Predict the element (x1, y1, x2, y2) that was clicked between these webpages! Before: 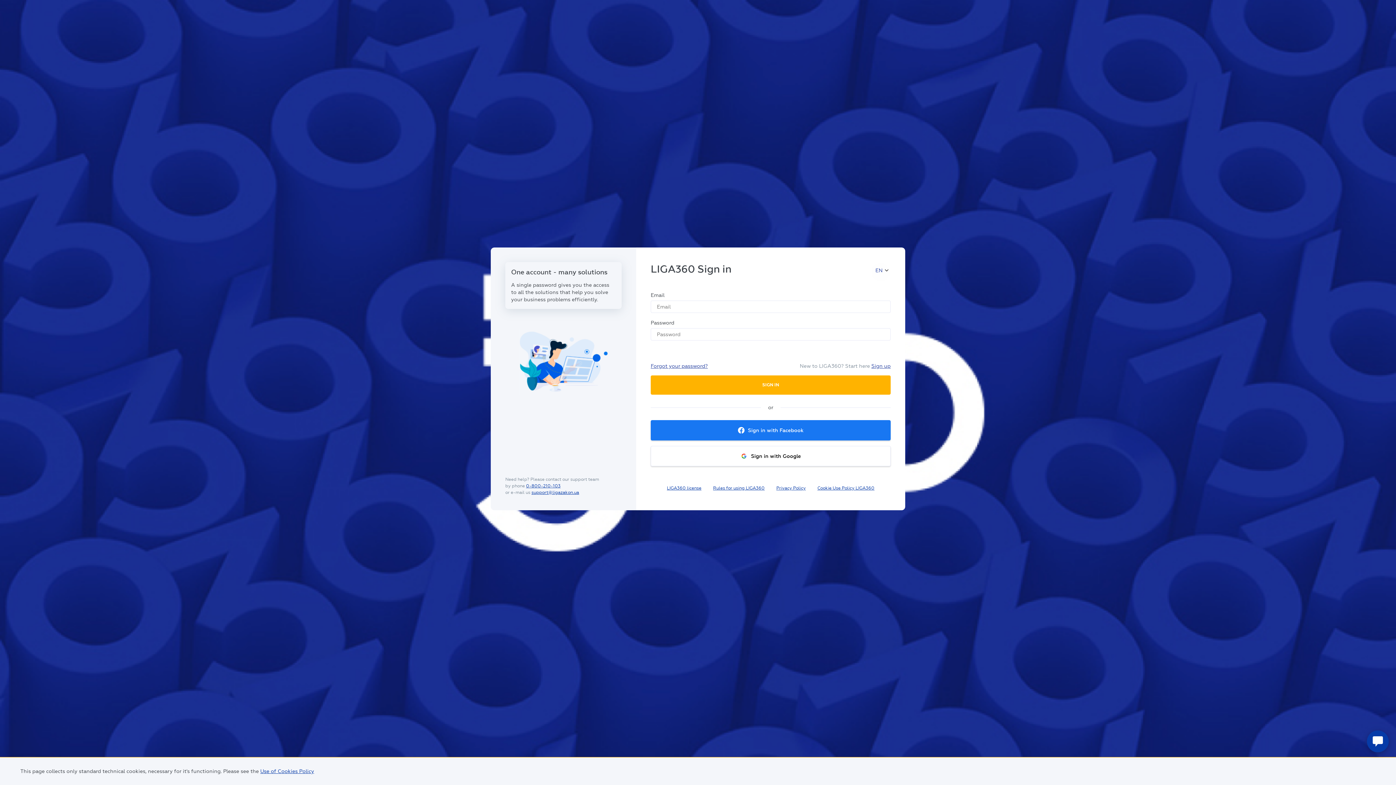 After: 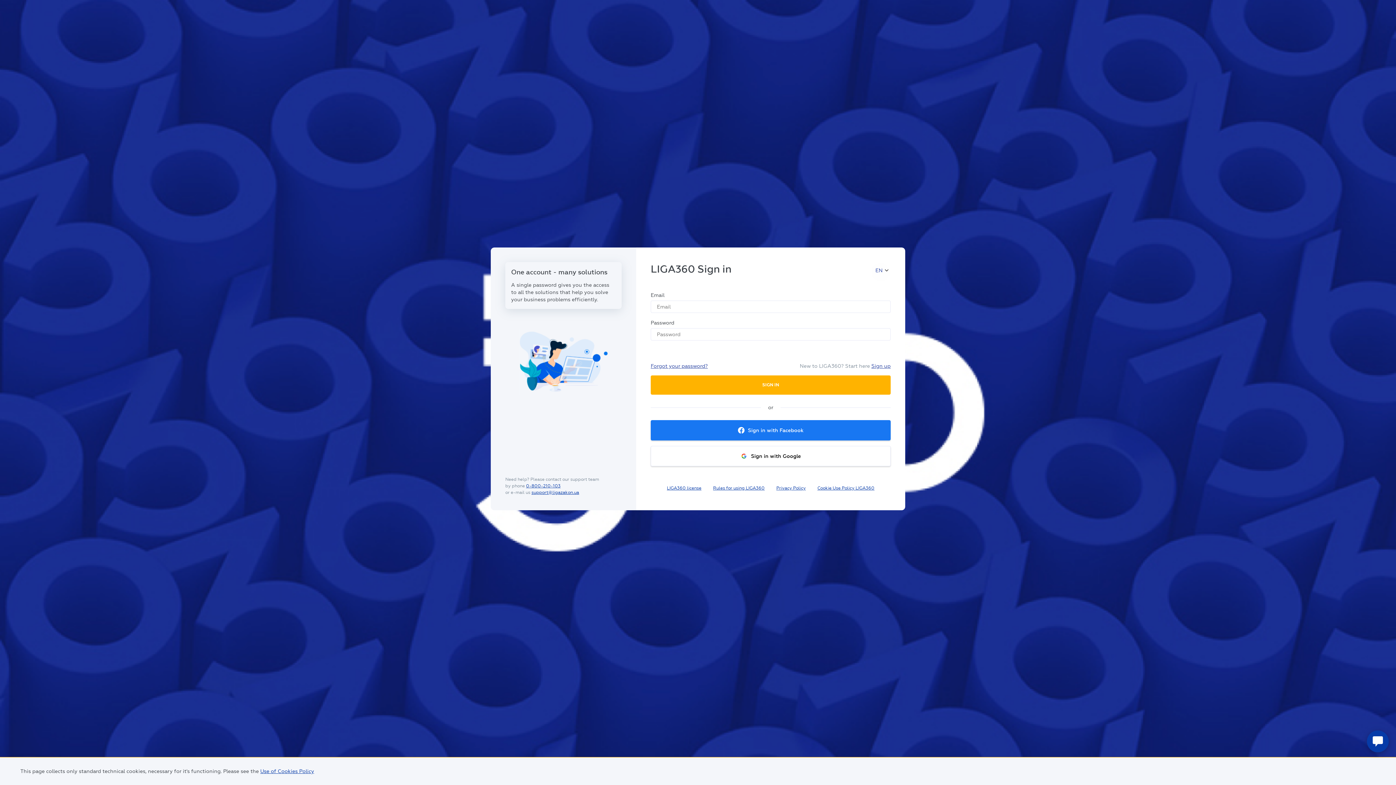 Action: label: support@ligazakon.ua bbox: (531, 490, 579, 495)